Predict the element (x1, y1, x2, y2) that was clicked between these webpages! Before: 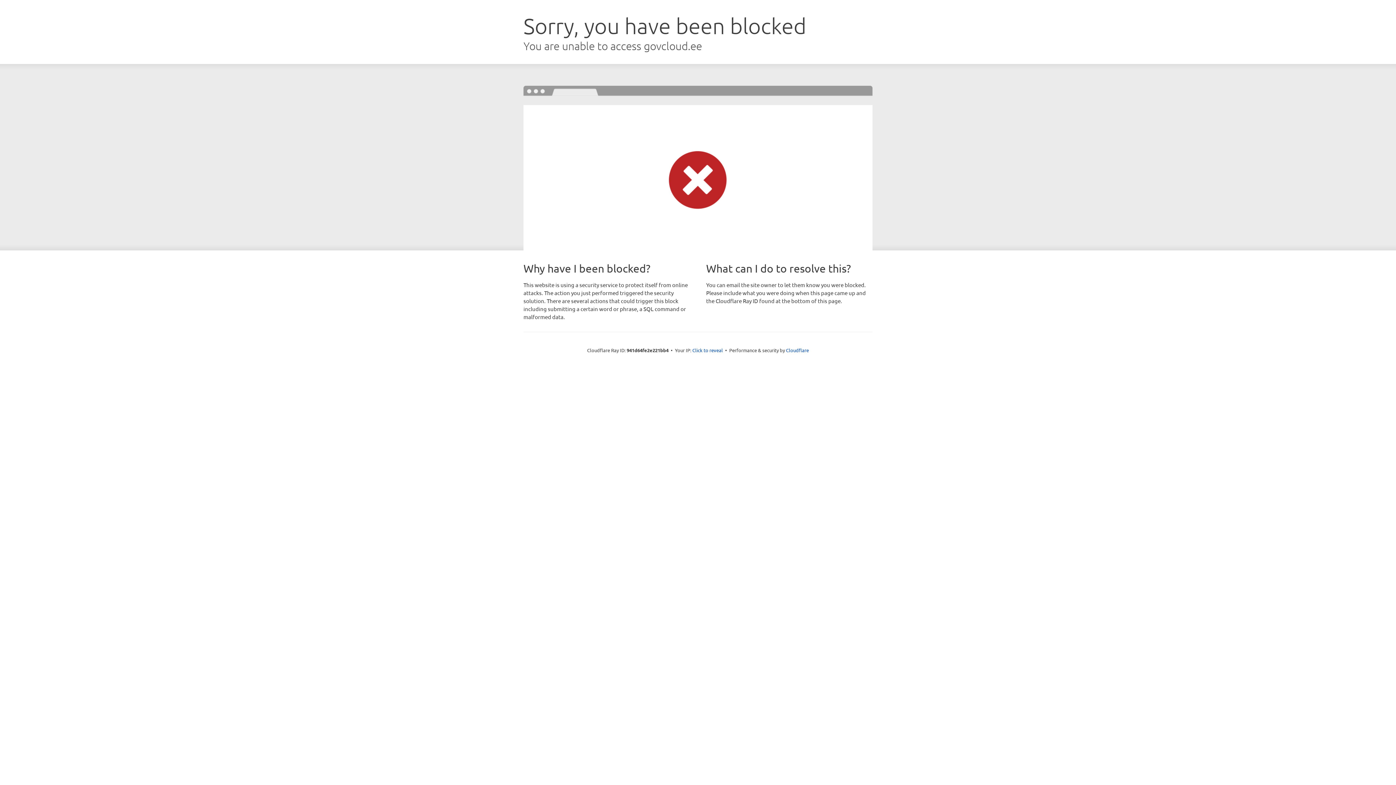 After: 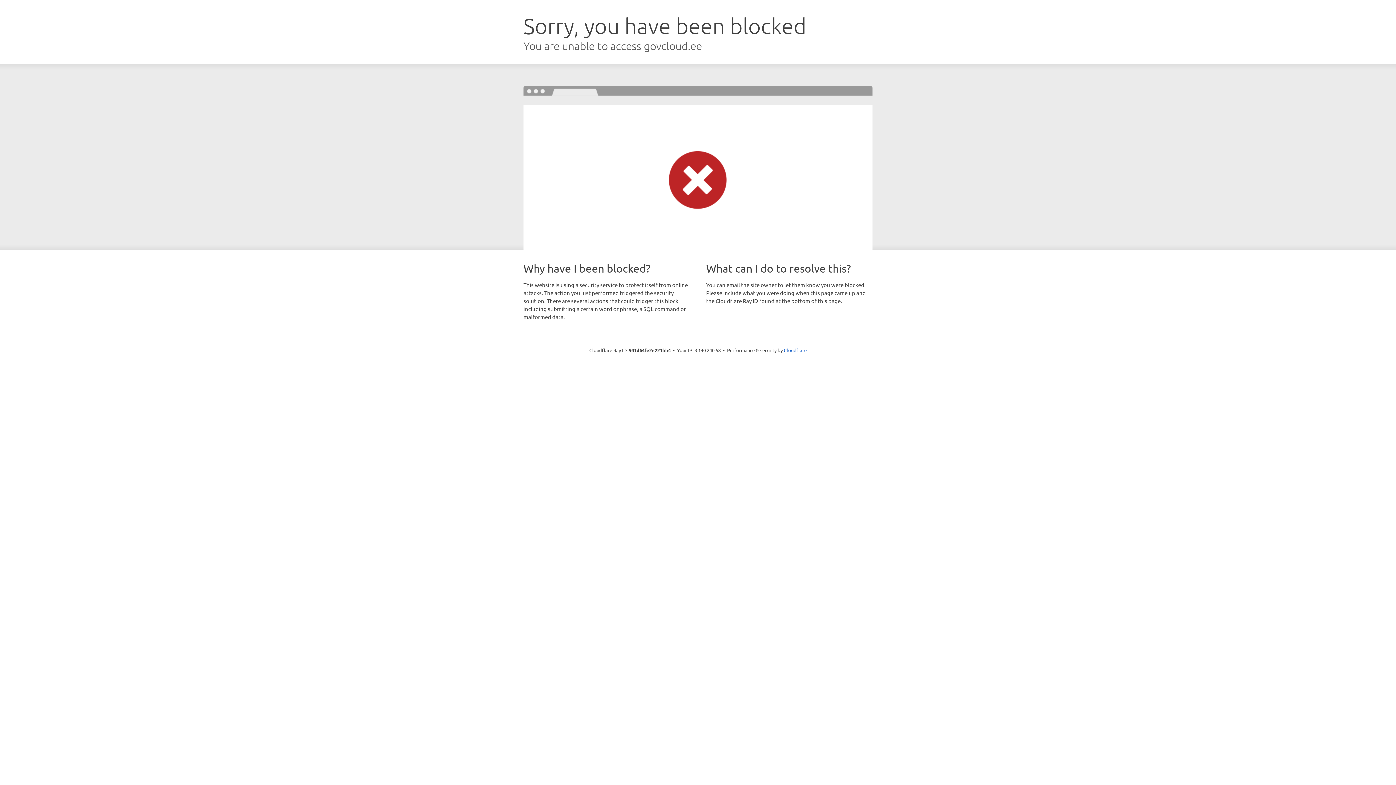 Action: bbox: (692, 346, 723, 353) label: Click to reveal